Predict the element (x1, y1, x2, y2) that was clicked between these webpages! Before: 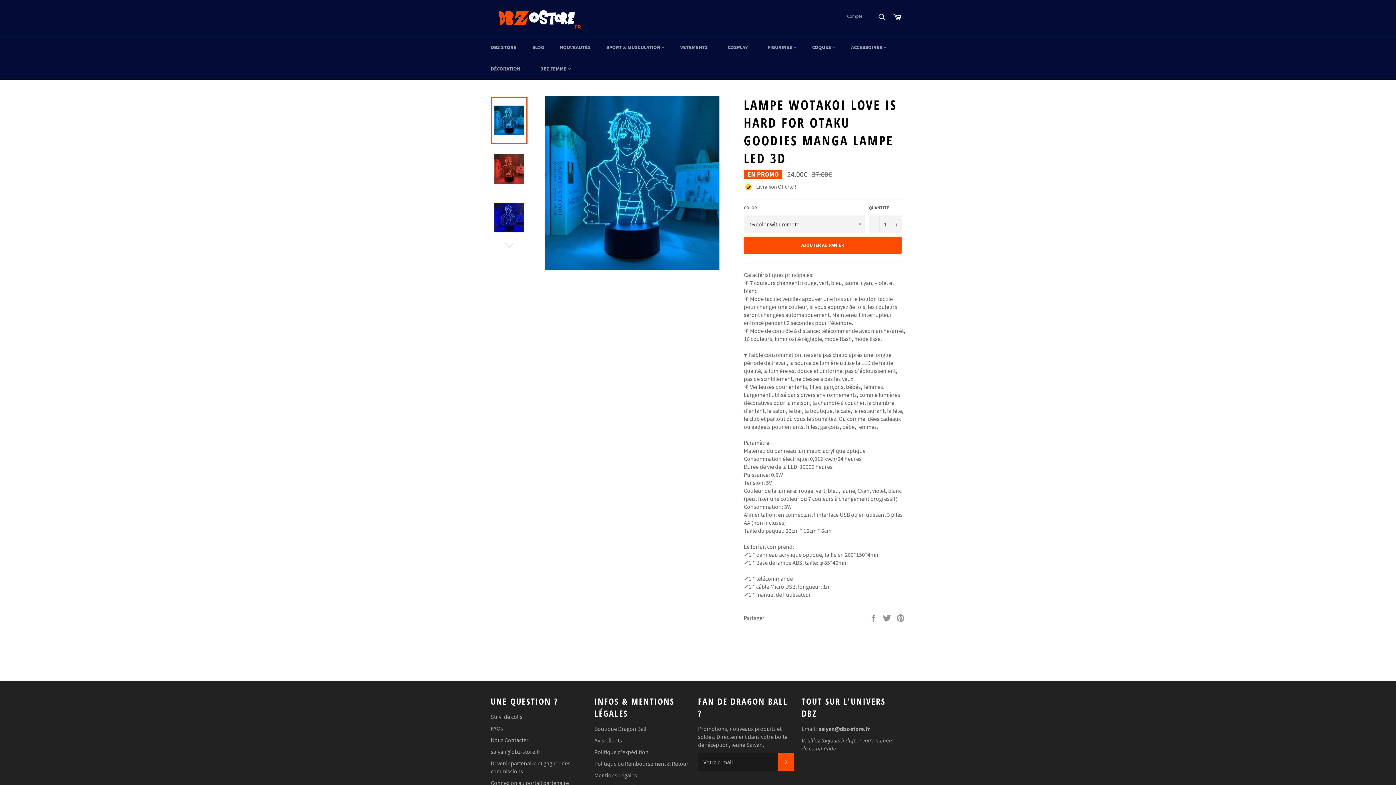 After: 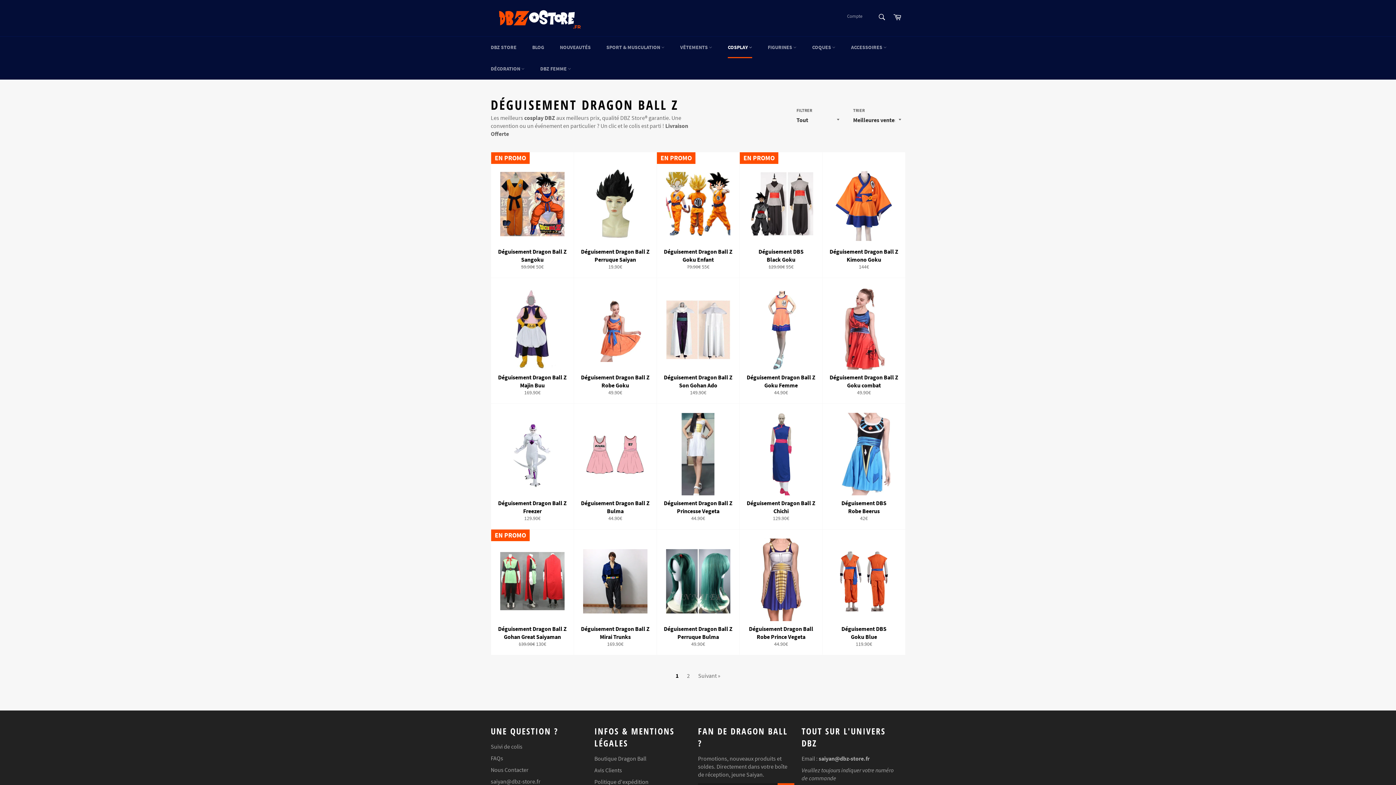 Action: bbox: (720, 36, 759, 58) label: COSPLAY 